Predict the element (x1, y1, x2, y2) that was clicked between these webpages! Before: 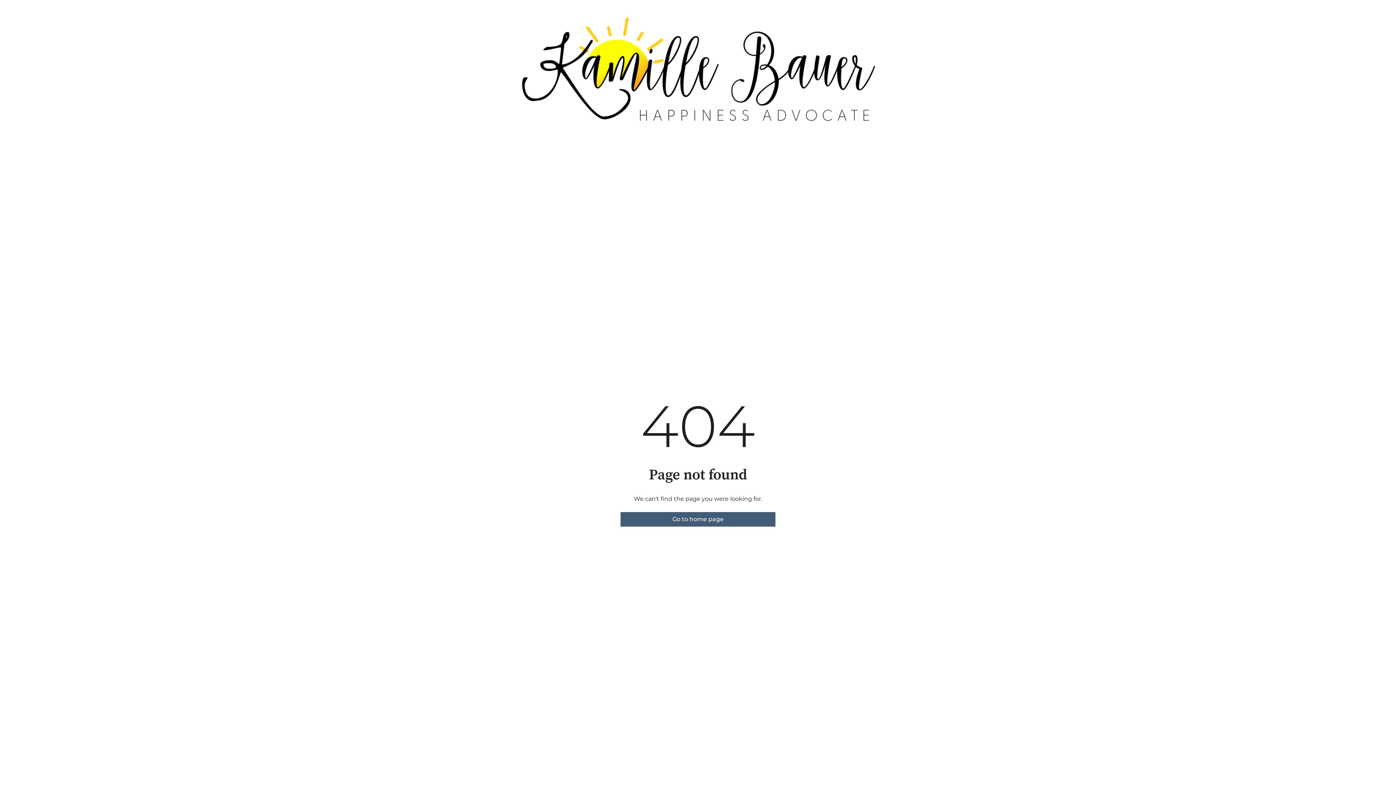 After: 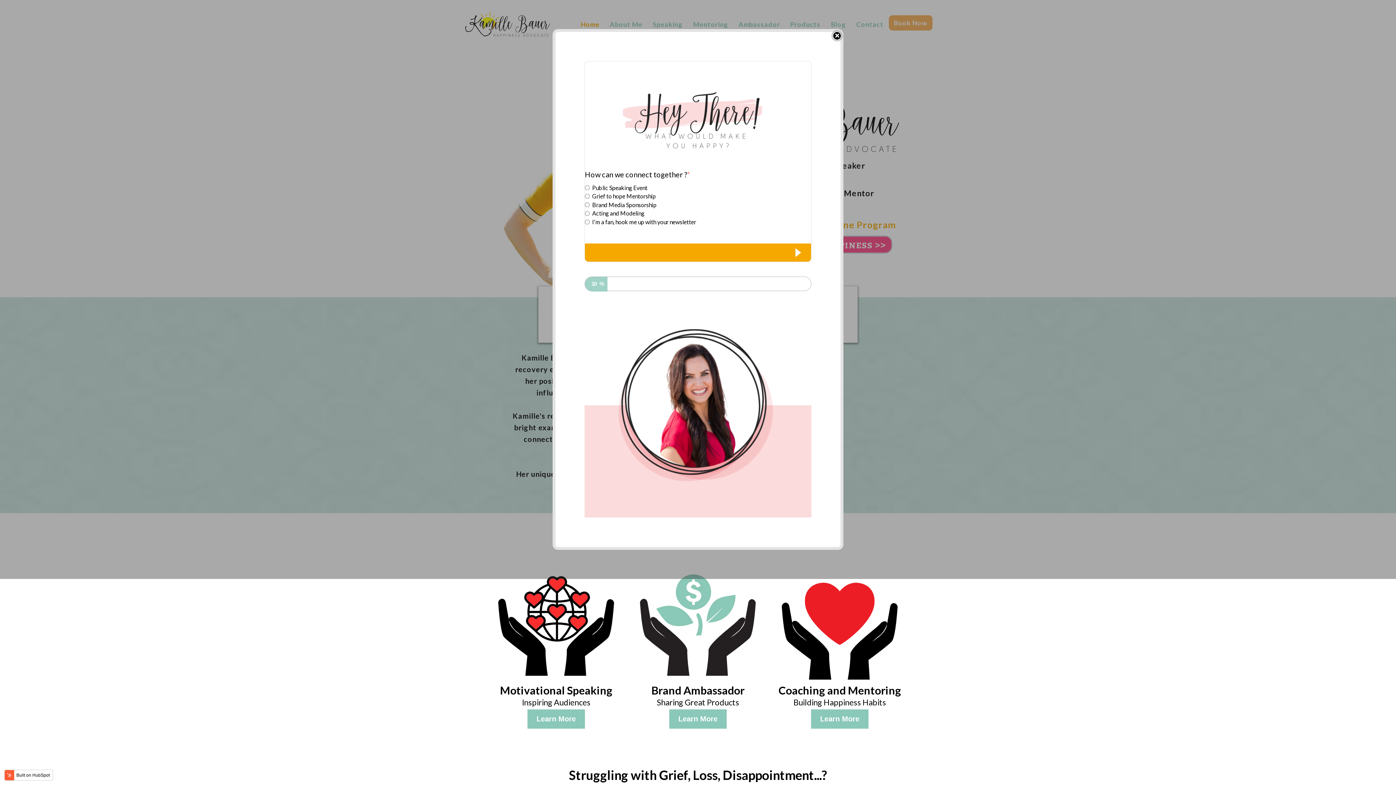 Action: bbox: (620, 512, 775, 526) label: Go to home page